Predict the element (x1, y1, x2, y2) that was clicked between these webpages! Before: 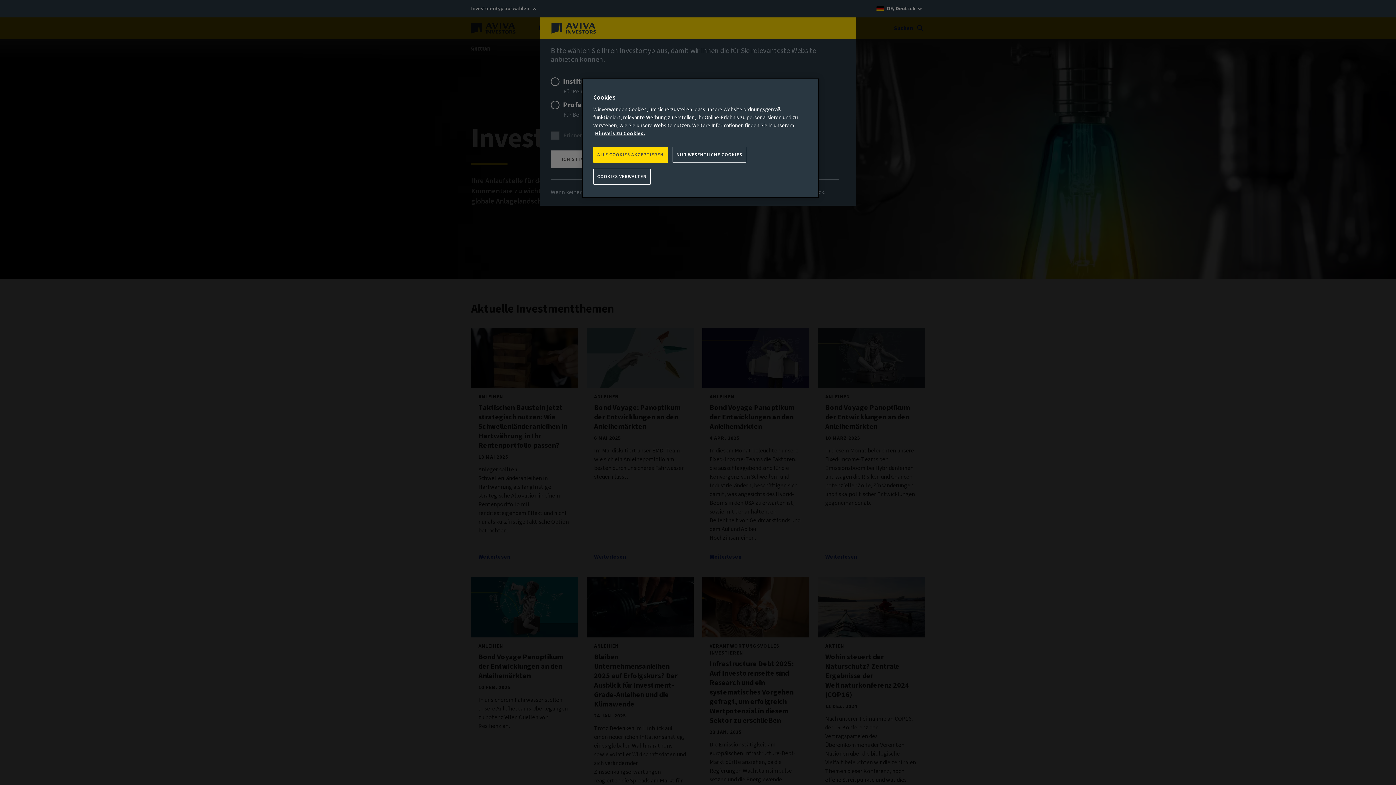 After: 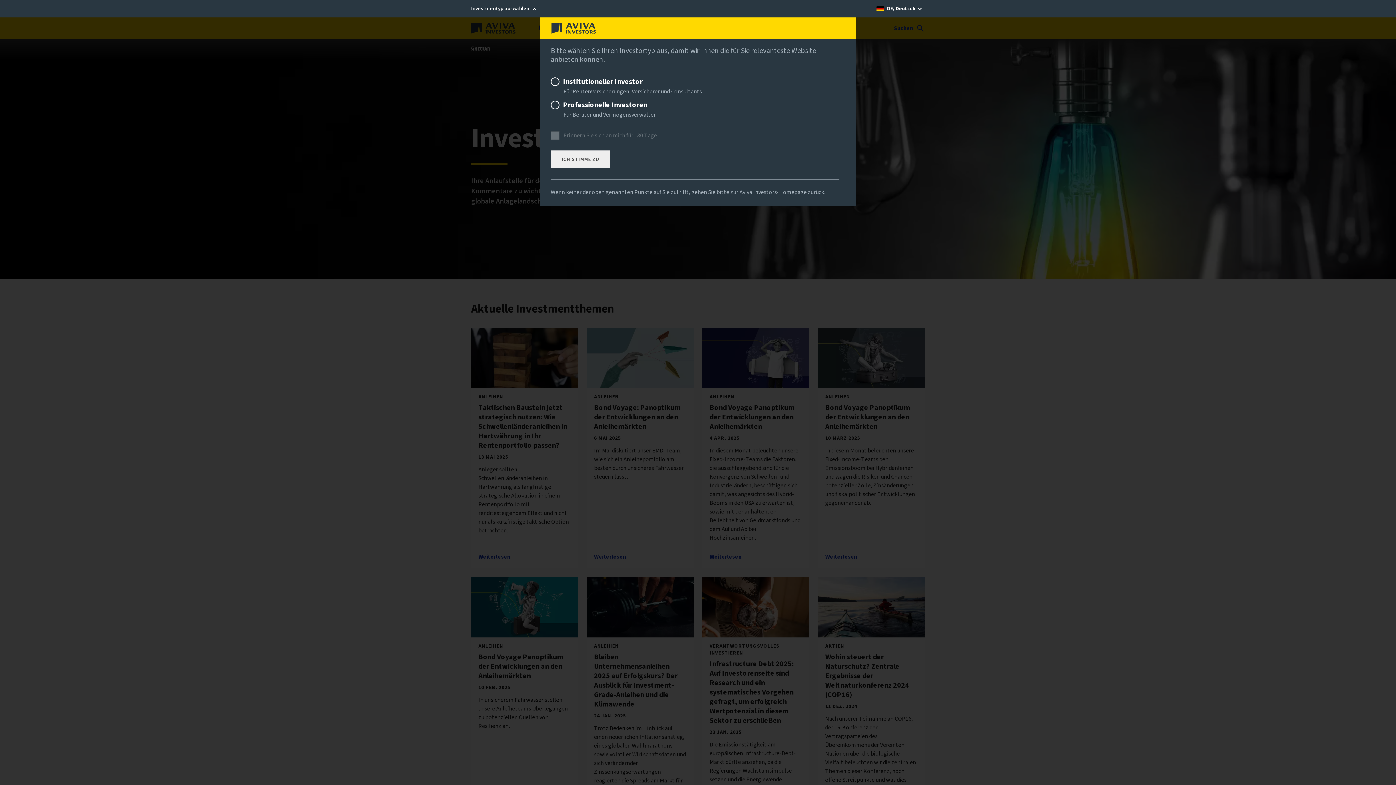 Action: bbox: (672, 146, 746, 162) label: NUR WESENTLICHE COOKIES